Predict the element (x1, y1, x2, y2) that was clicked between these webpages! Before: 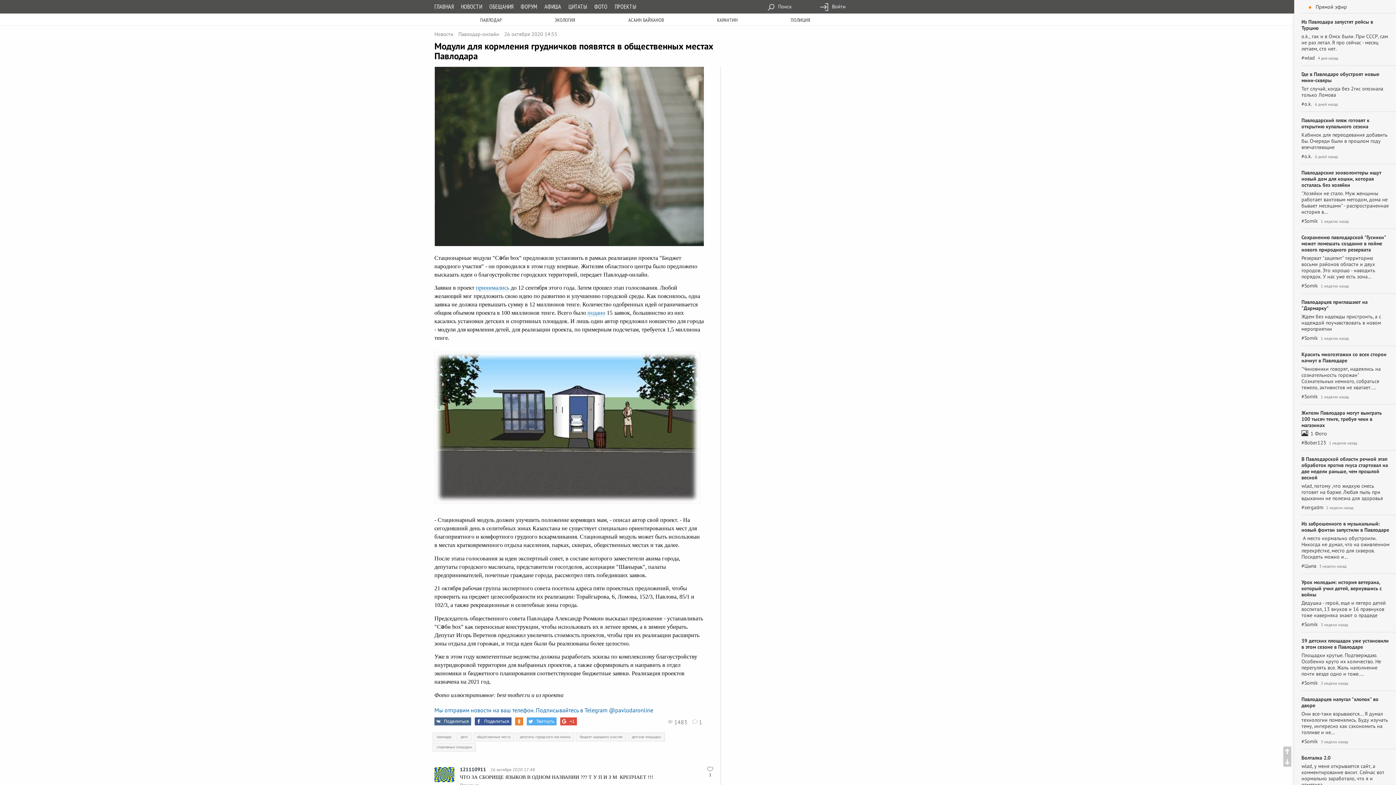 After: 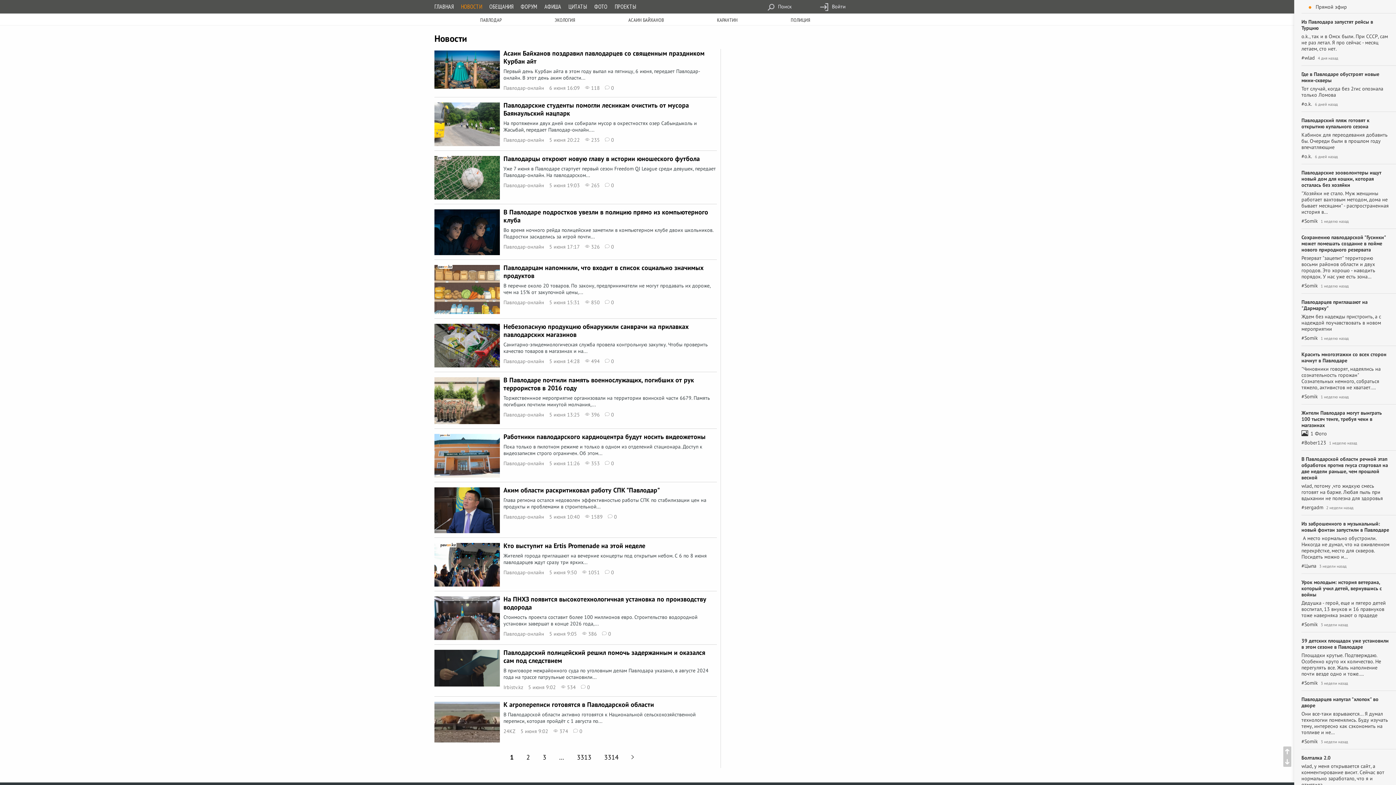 Action: bbox: (461, 2, 482, 10) label: НОВОСТИ